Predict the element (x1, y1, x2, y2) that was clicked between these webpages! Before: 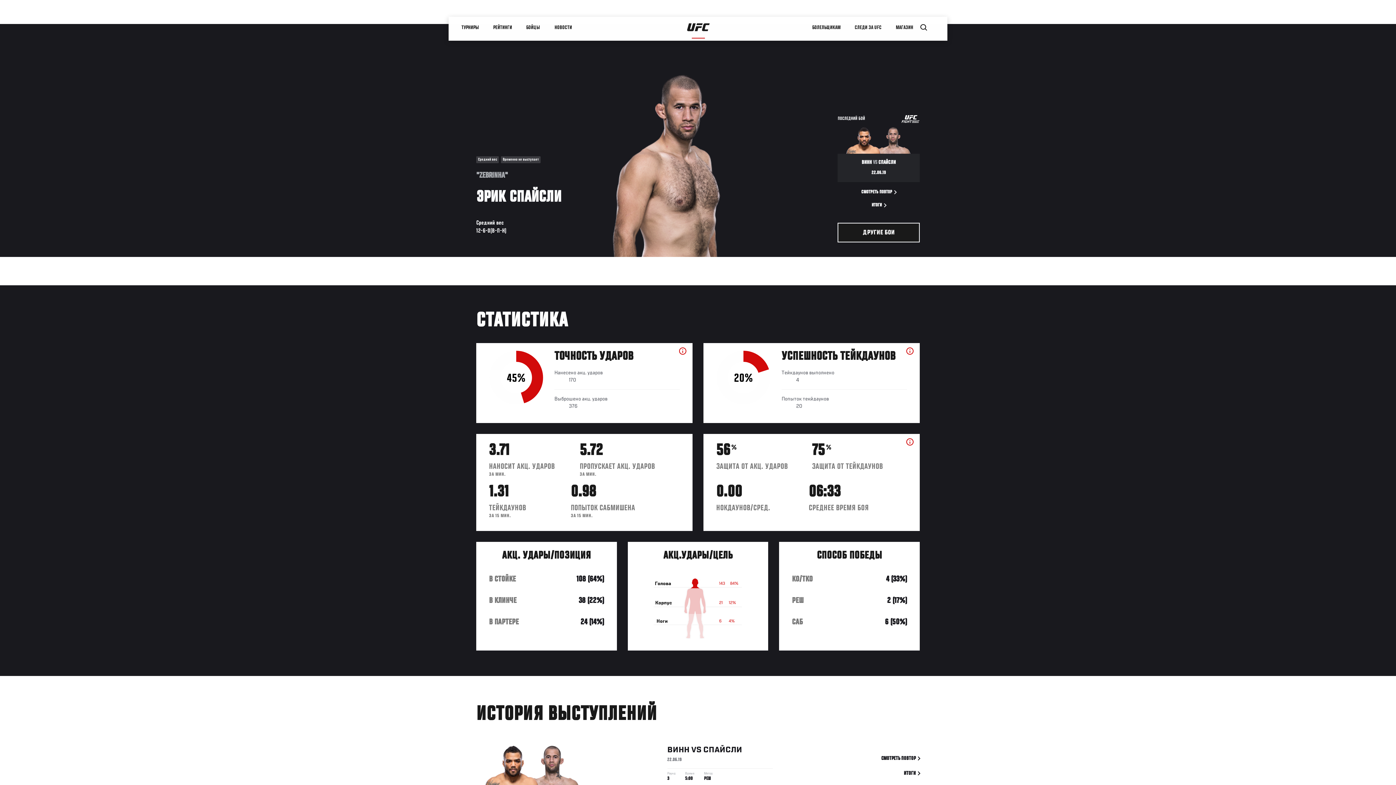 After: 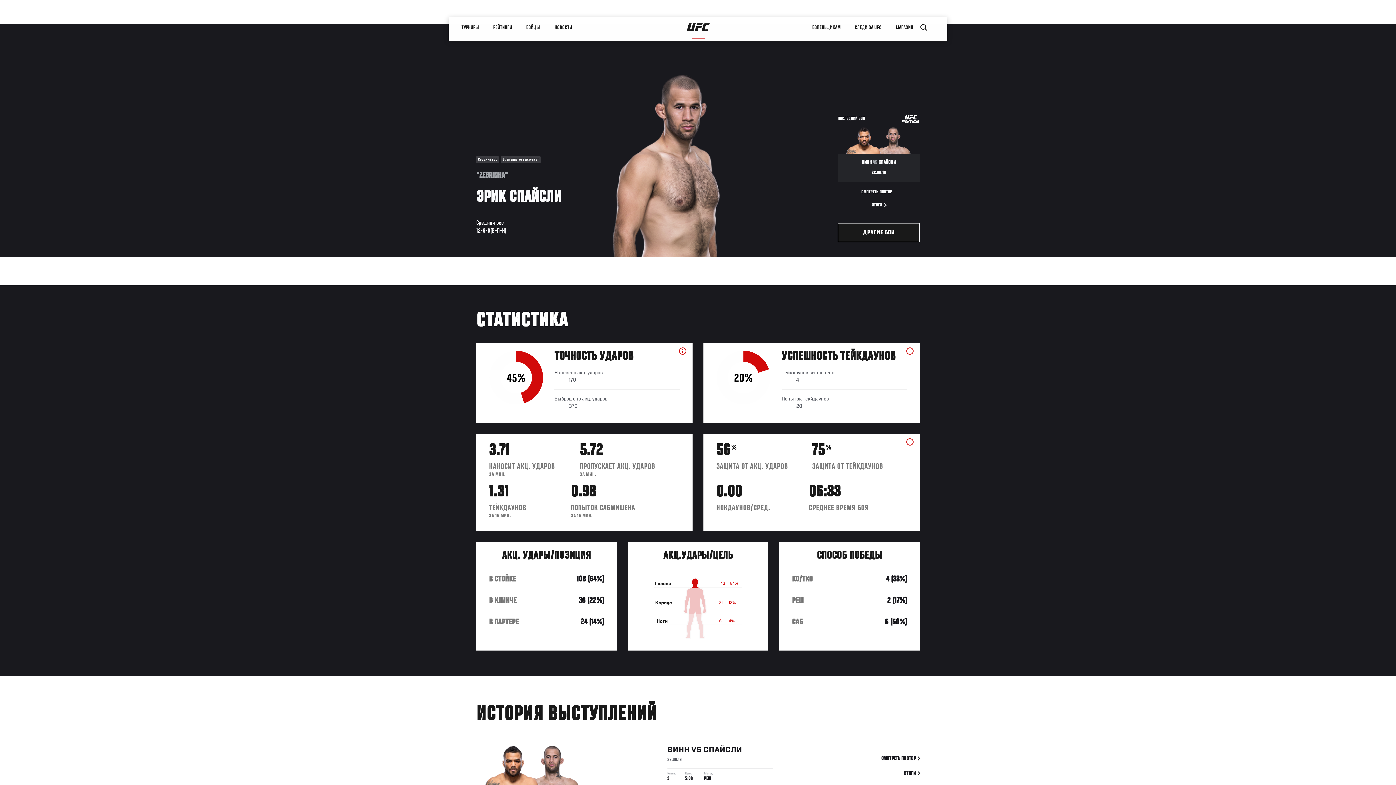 Action: label: СМОТРЕТЬ ПОВТОР  bbox: (844, 189, 913, 195)